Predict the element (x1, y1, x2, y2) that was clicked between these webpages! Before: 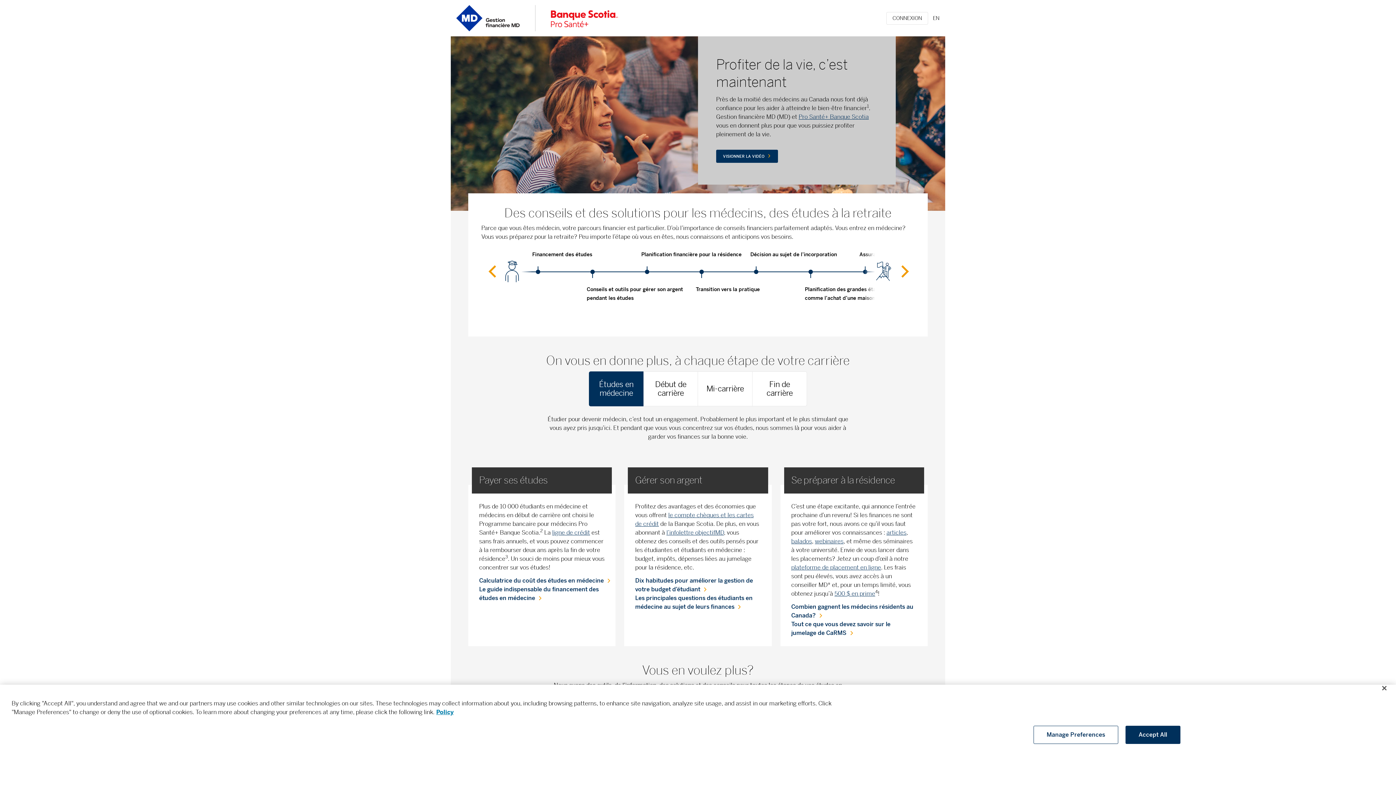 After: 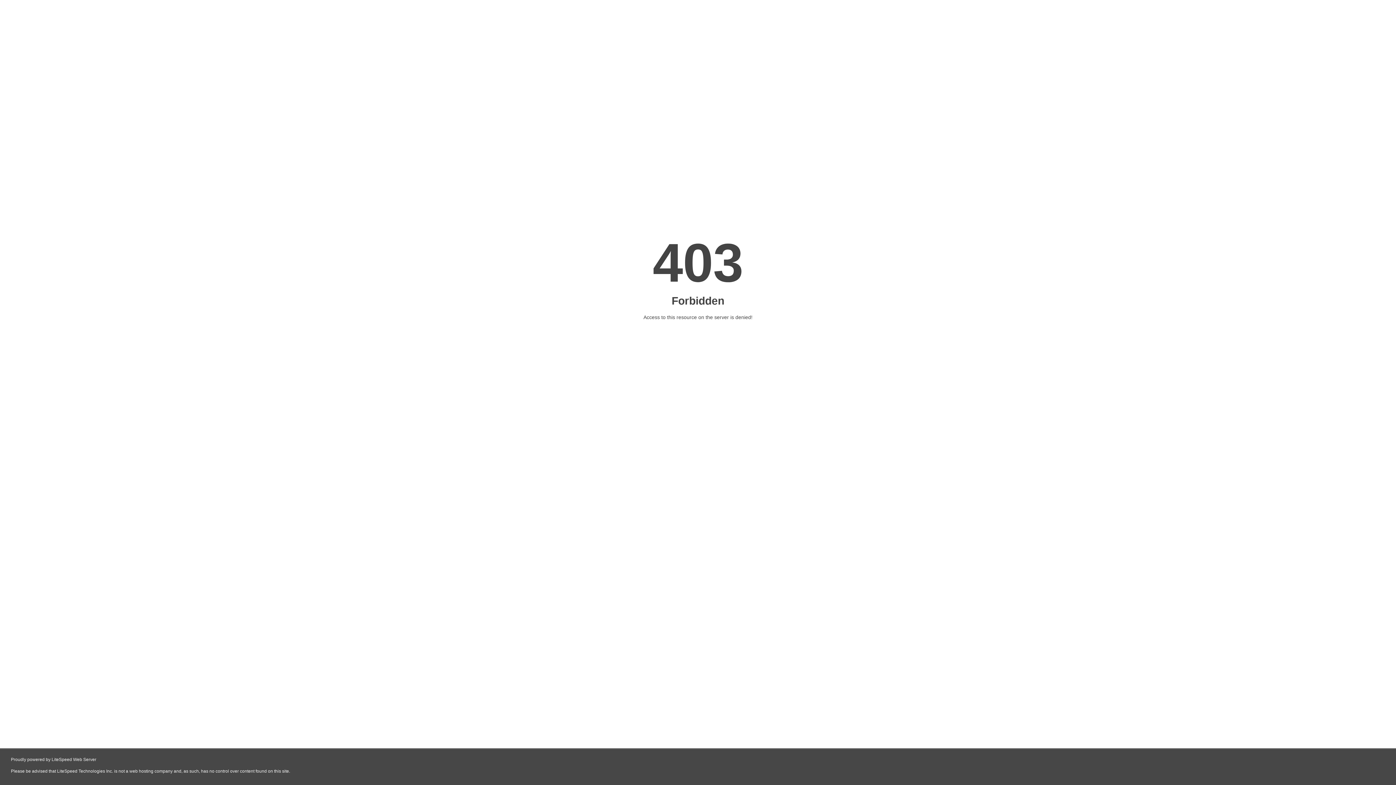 Action: bbox: (791, 537, 812, 545) label: balados - Se préparer à la résidence 